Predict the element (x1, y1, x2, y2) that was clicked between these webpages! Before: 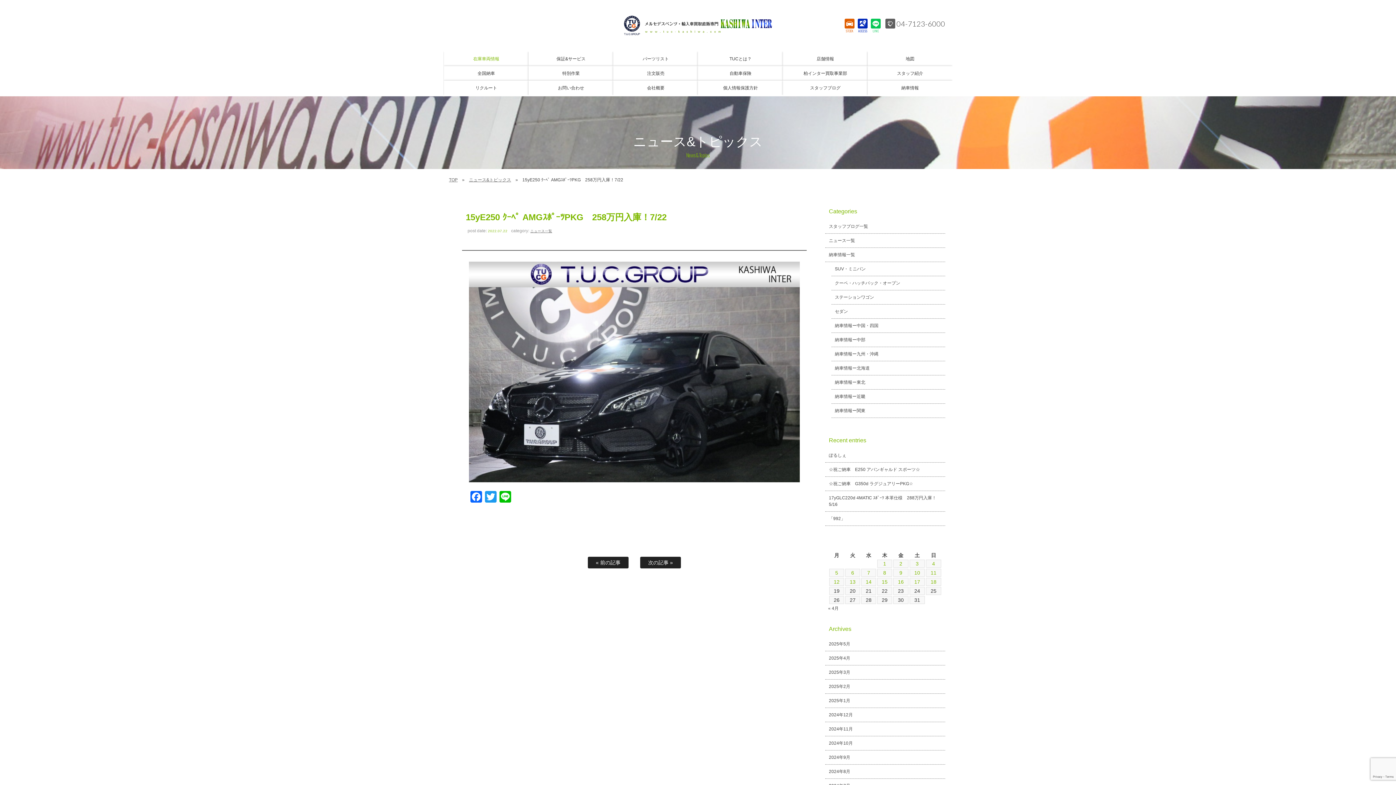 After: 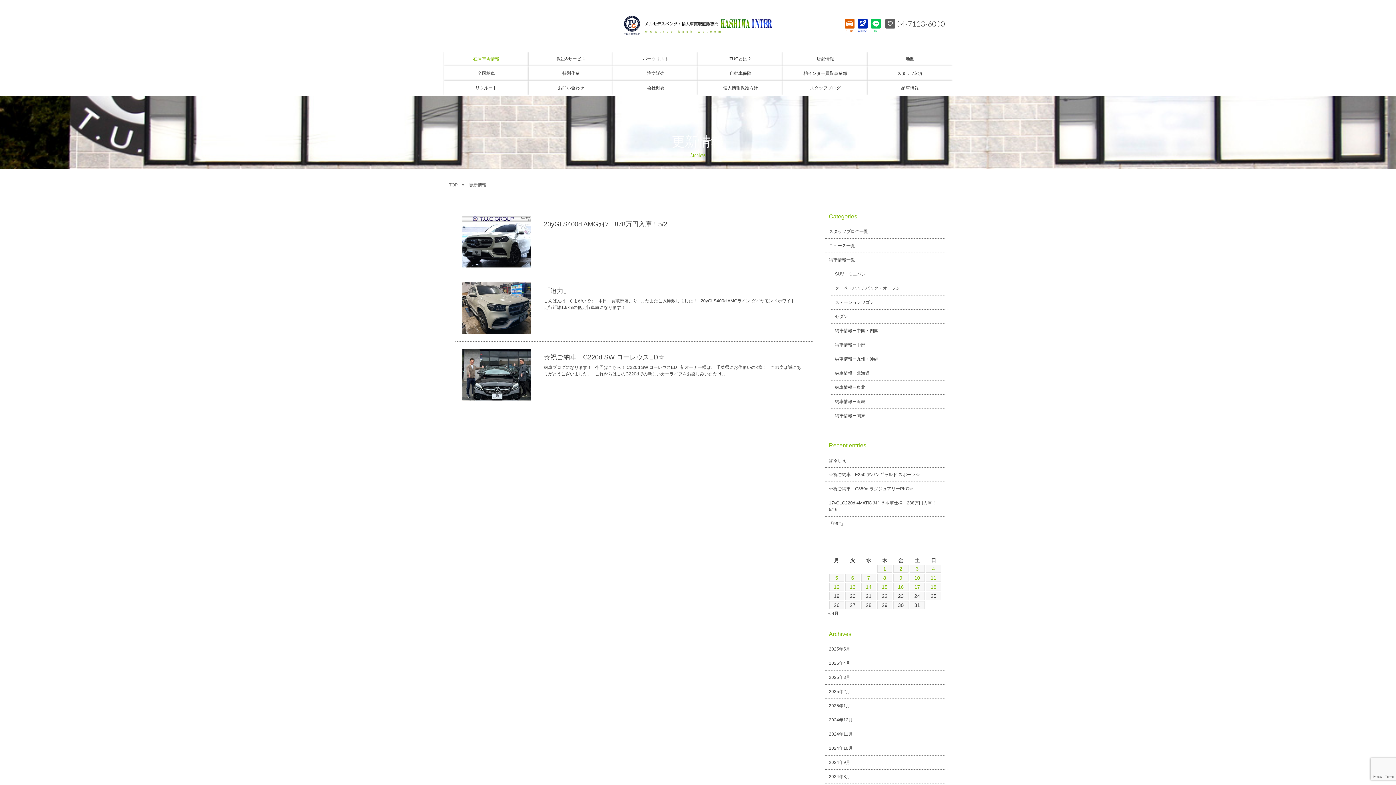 Action: bbox: (894, 560, 907, 567) label: 2025年5月2日 に投稿を公開